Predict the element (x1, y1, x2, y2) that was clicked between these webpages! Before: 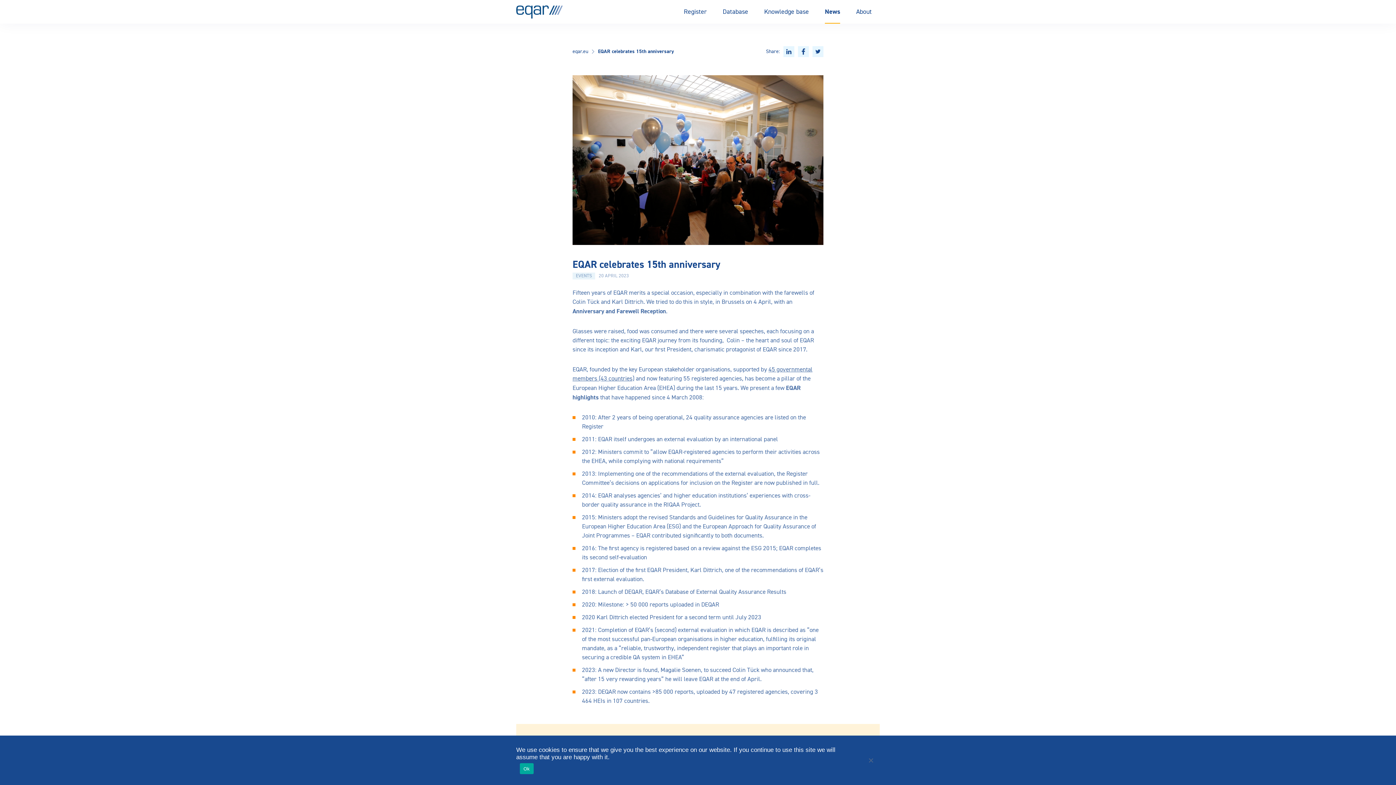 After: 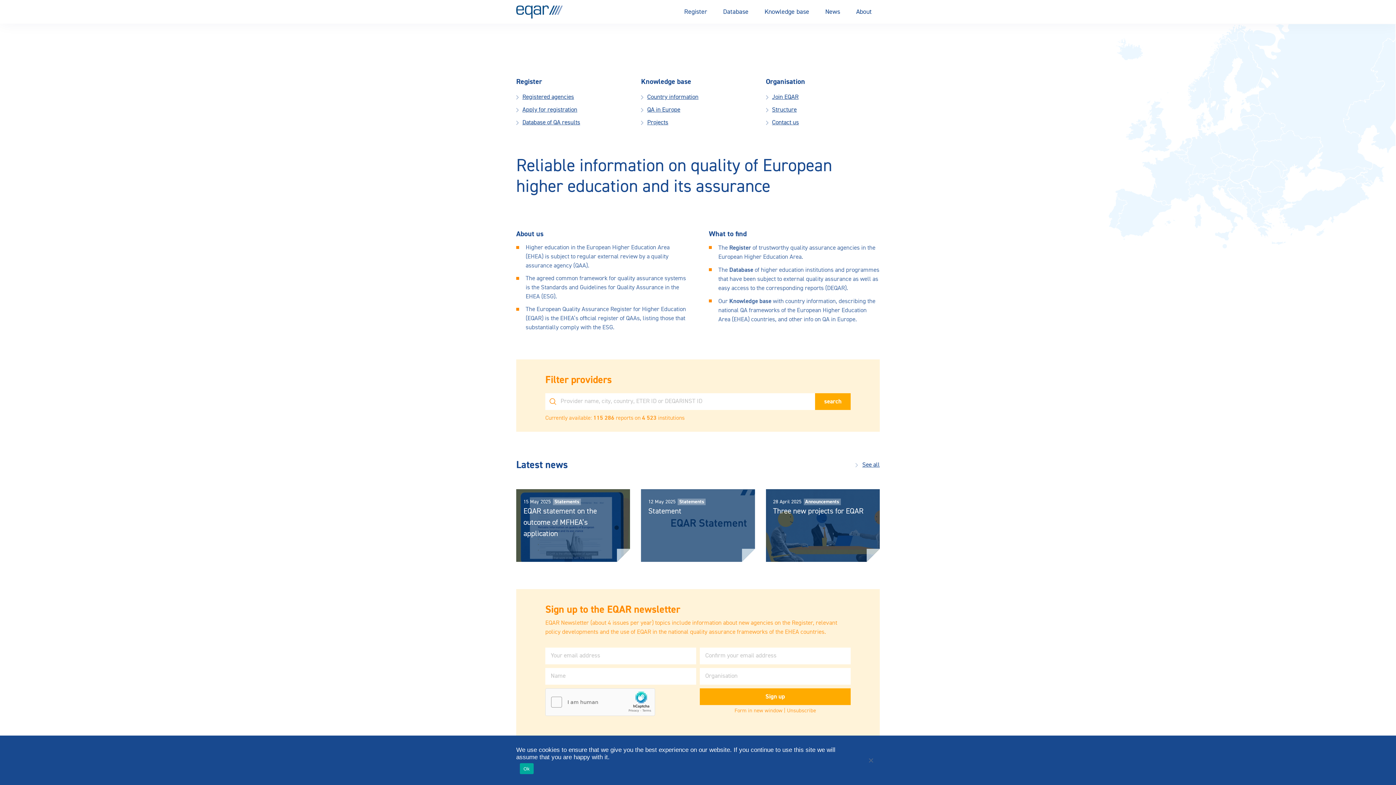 Action: label: eqar.eu bbox: (572, 49, 588, 54)